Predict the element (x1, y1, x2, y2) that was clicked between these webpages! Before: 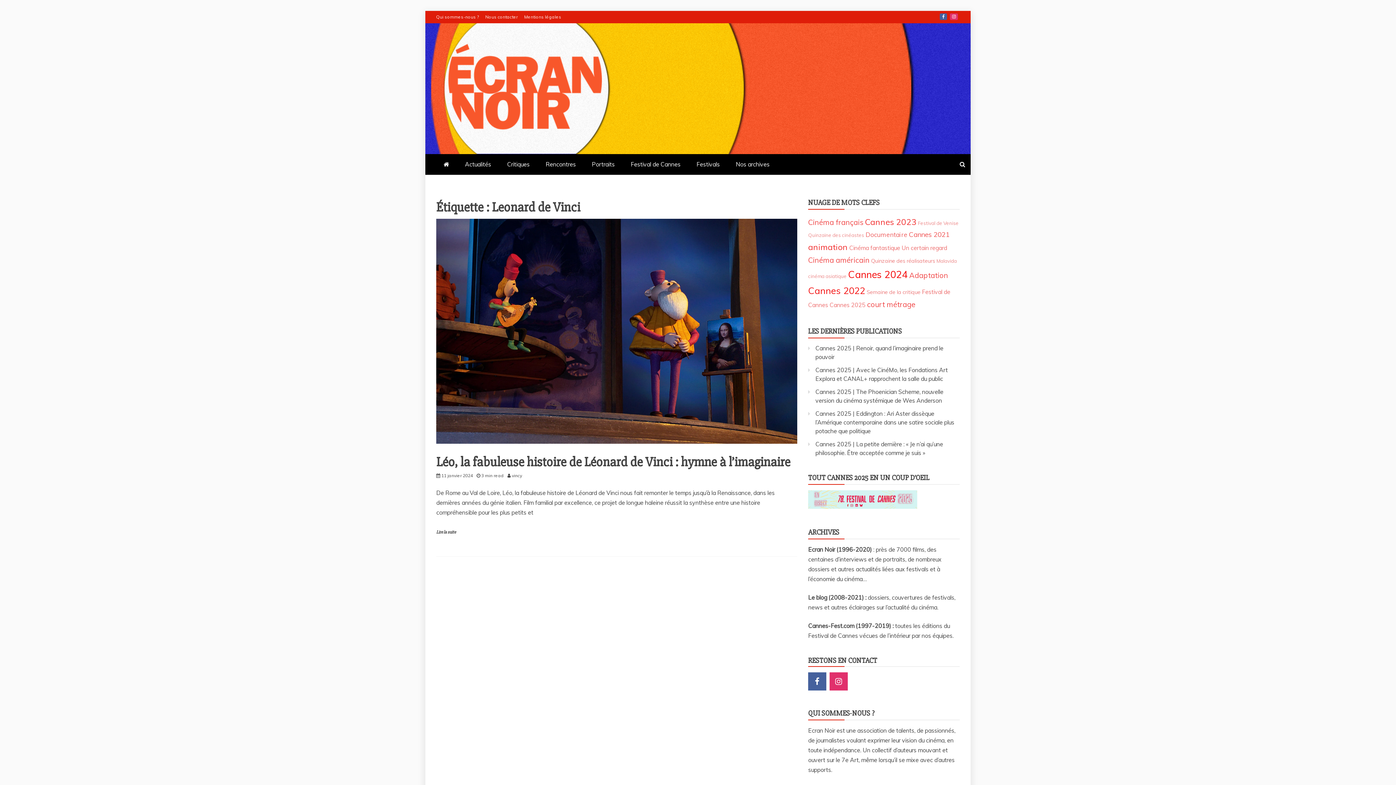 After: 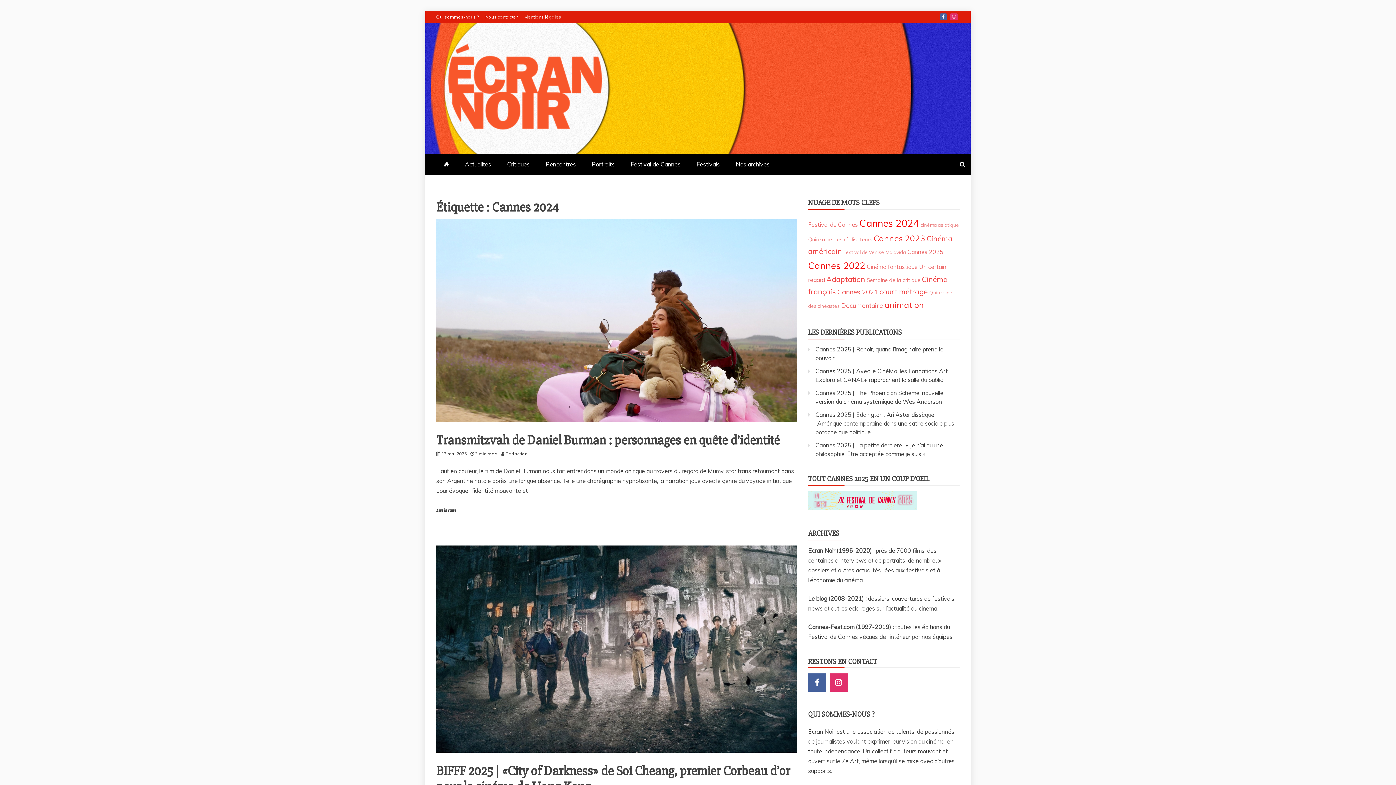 Action: bbox: (848, 268, 908, 280) label: Cannes 2024